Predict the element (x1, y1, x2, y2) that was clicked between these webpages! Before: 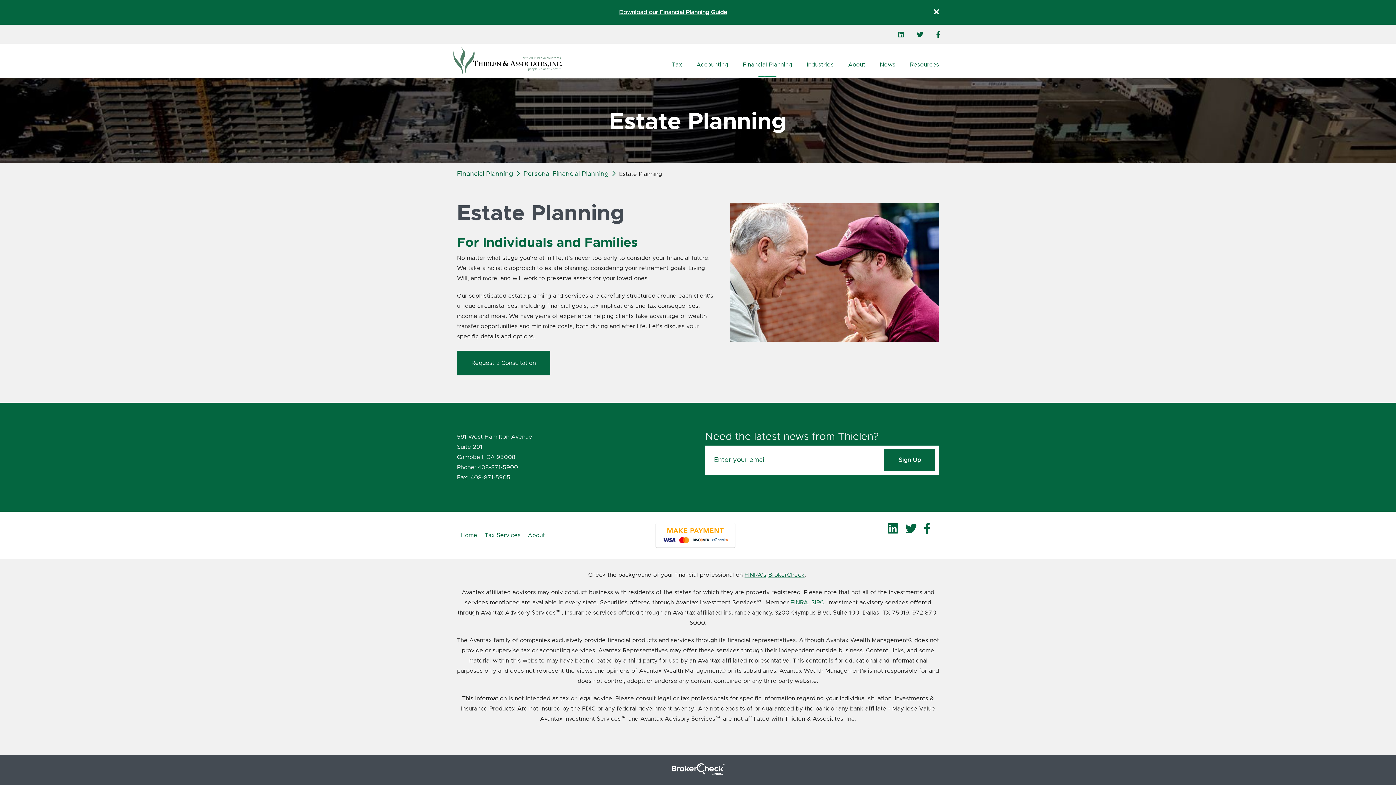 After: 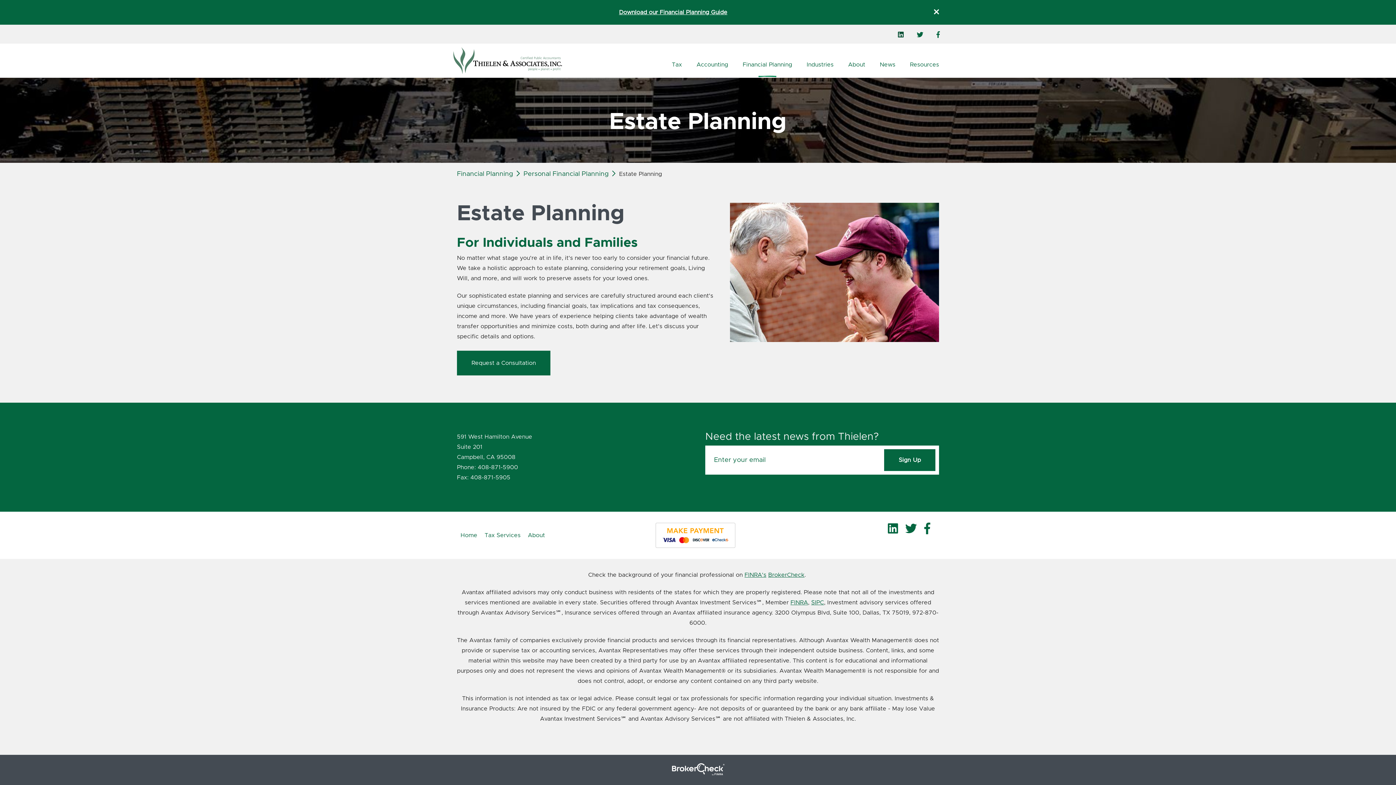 Action: label: LinkedIn bbox: (891, 24, 910, 45)